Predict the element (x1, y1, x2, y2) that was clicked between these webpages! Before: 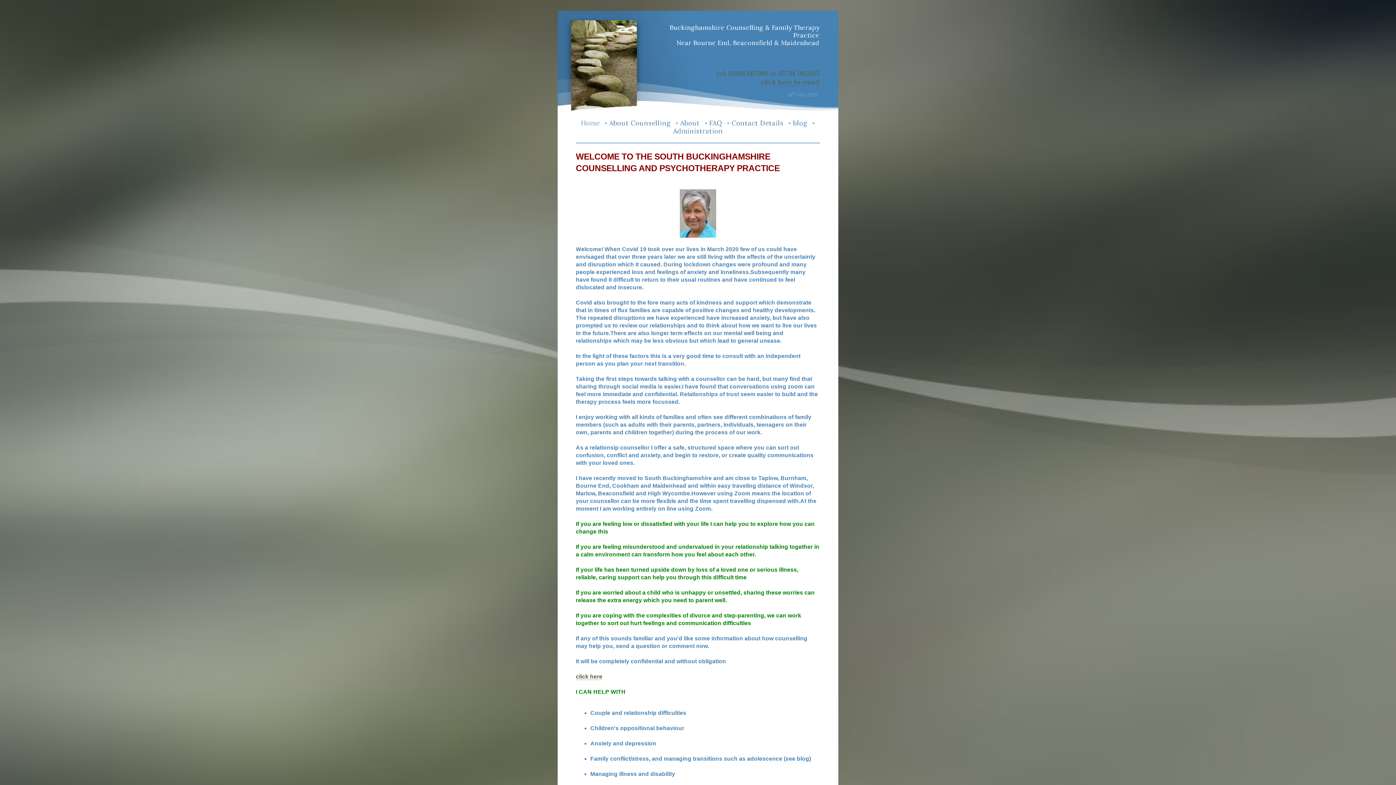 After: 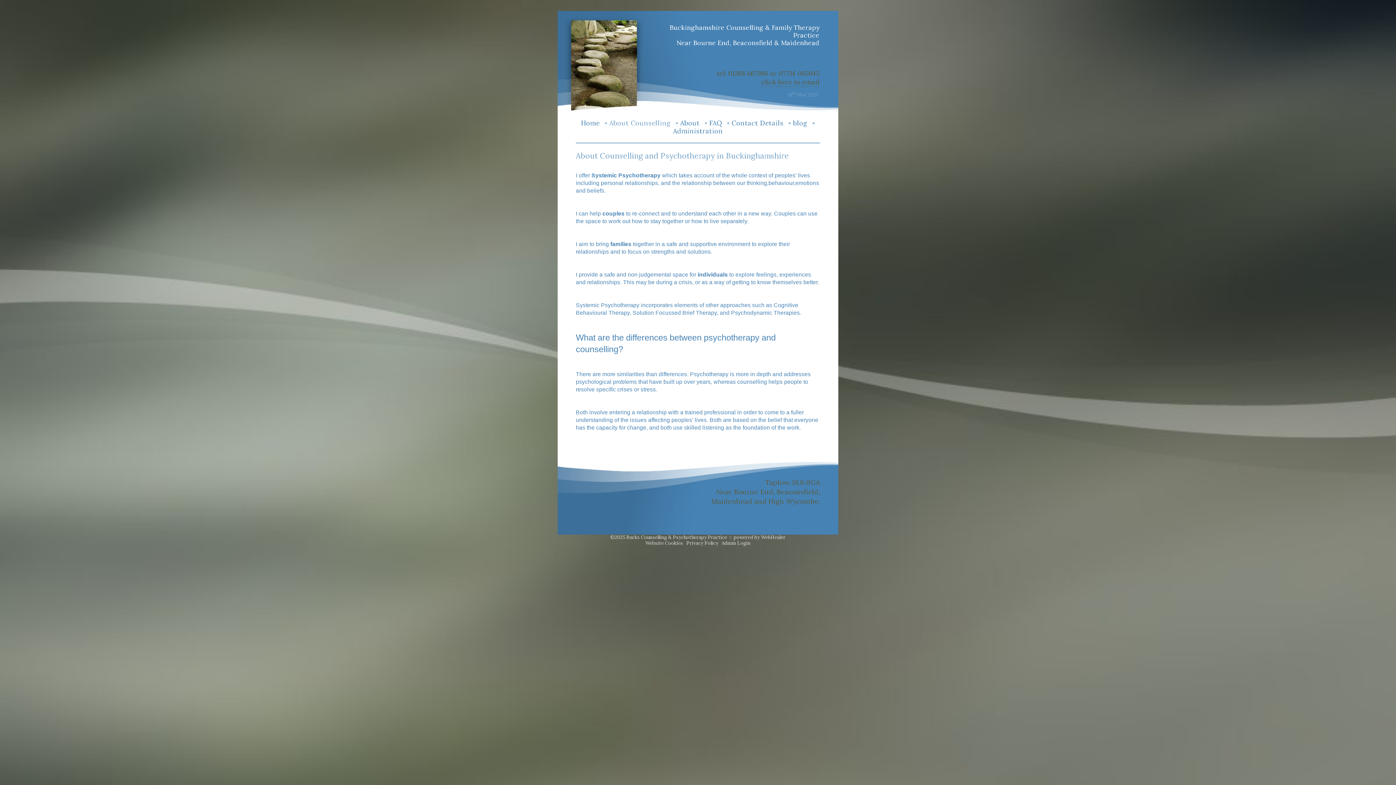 Action: label: About Counselling bbox: (609, 118, 670, 127)